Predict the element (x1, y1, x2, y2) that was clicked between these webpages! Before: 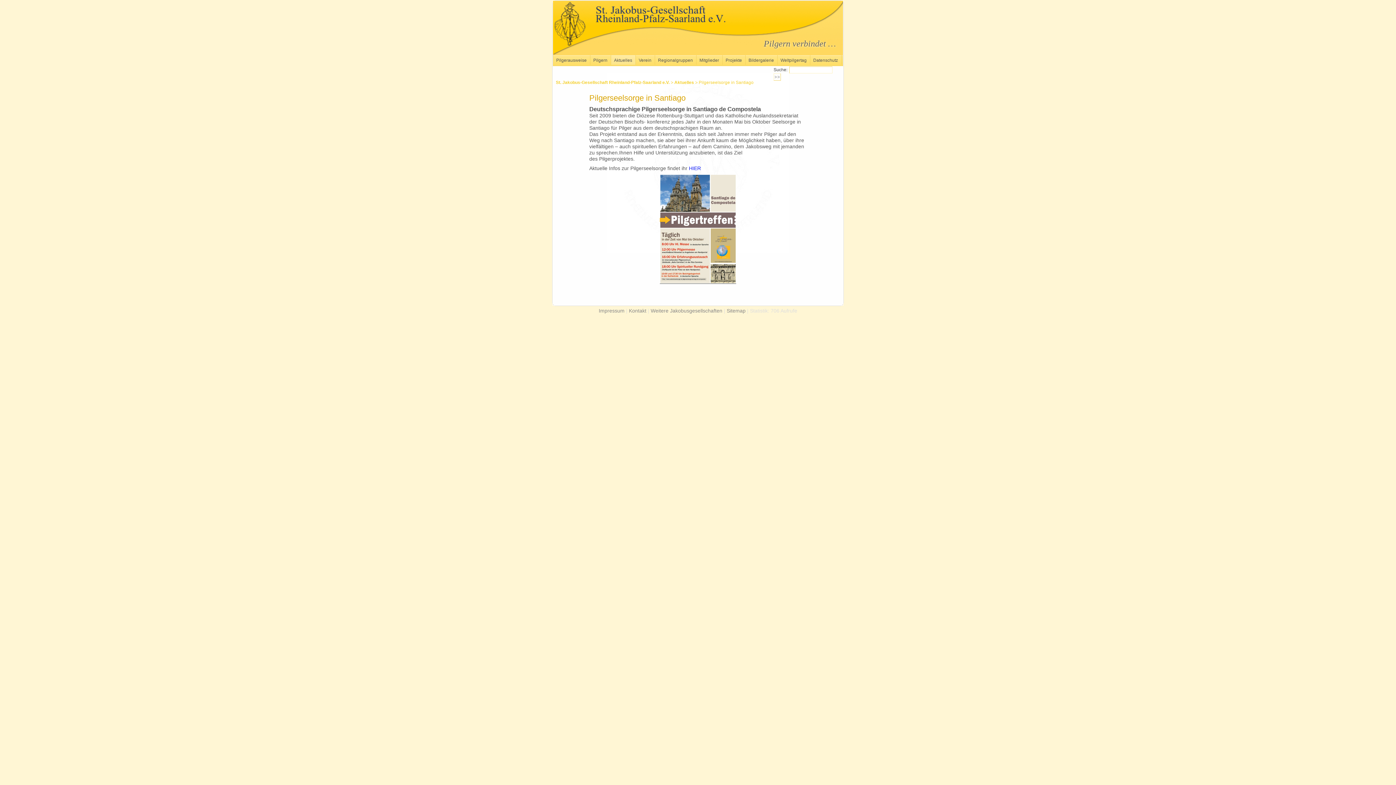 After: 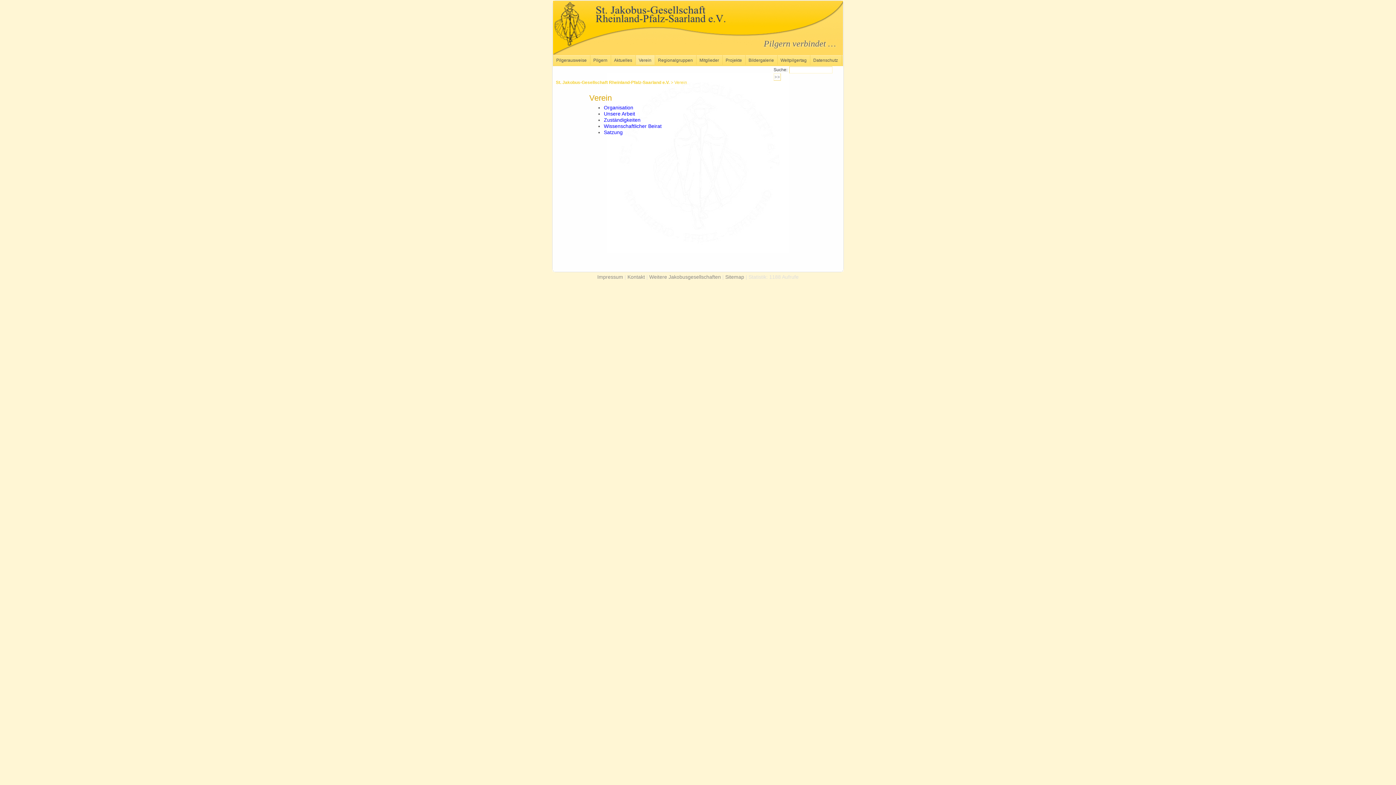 Action: label: Verein bbox: (636, 54, 654, 66)